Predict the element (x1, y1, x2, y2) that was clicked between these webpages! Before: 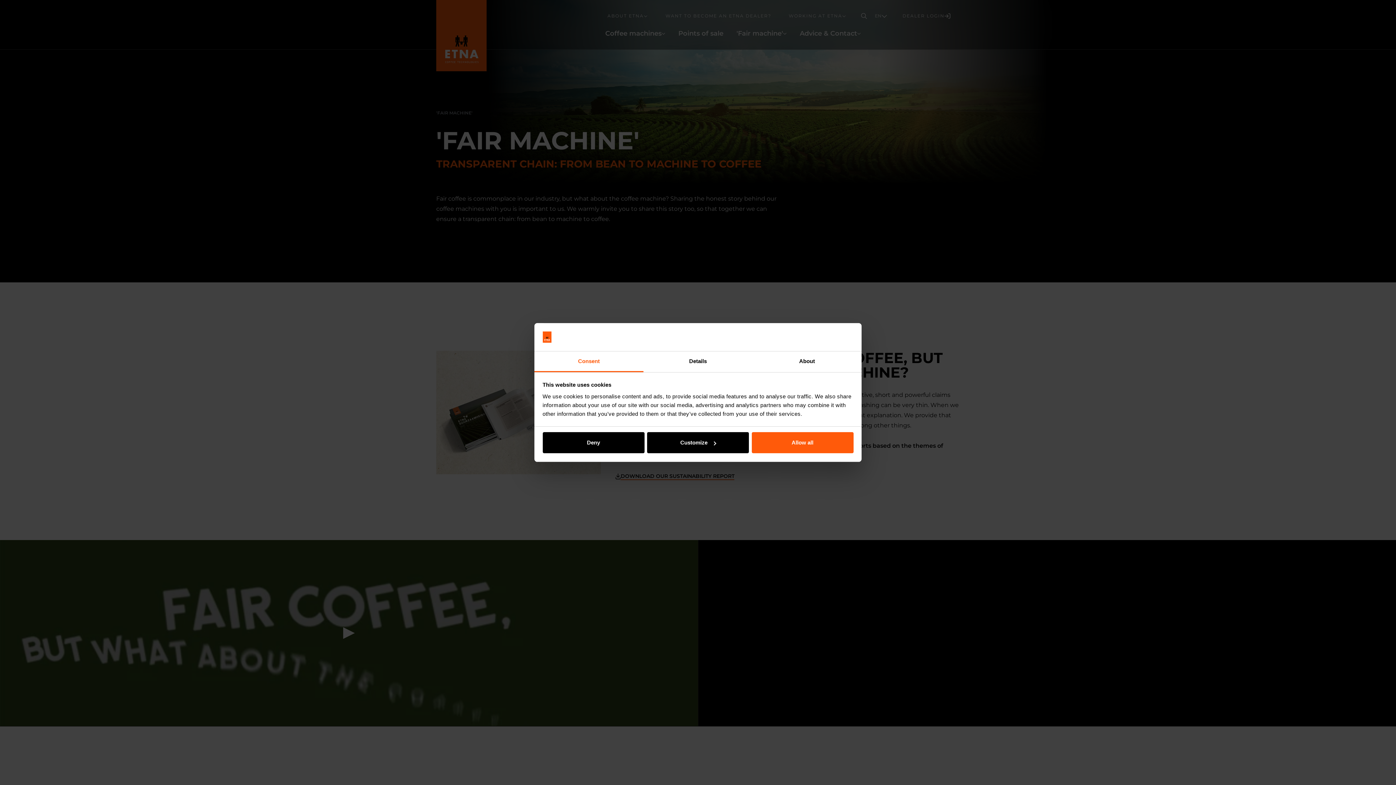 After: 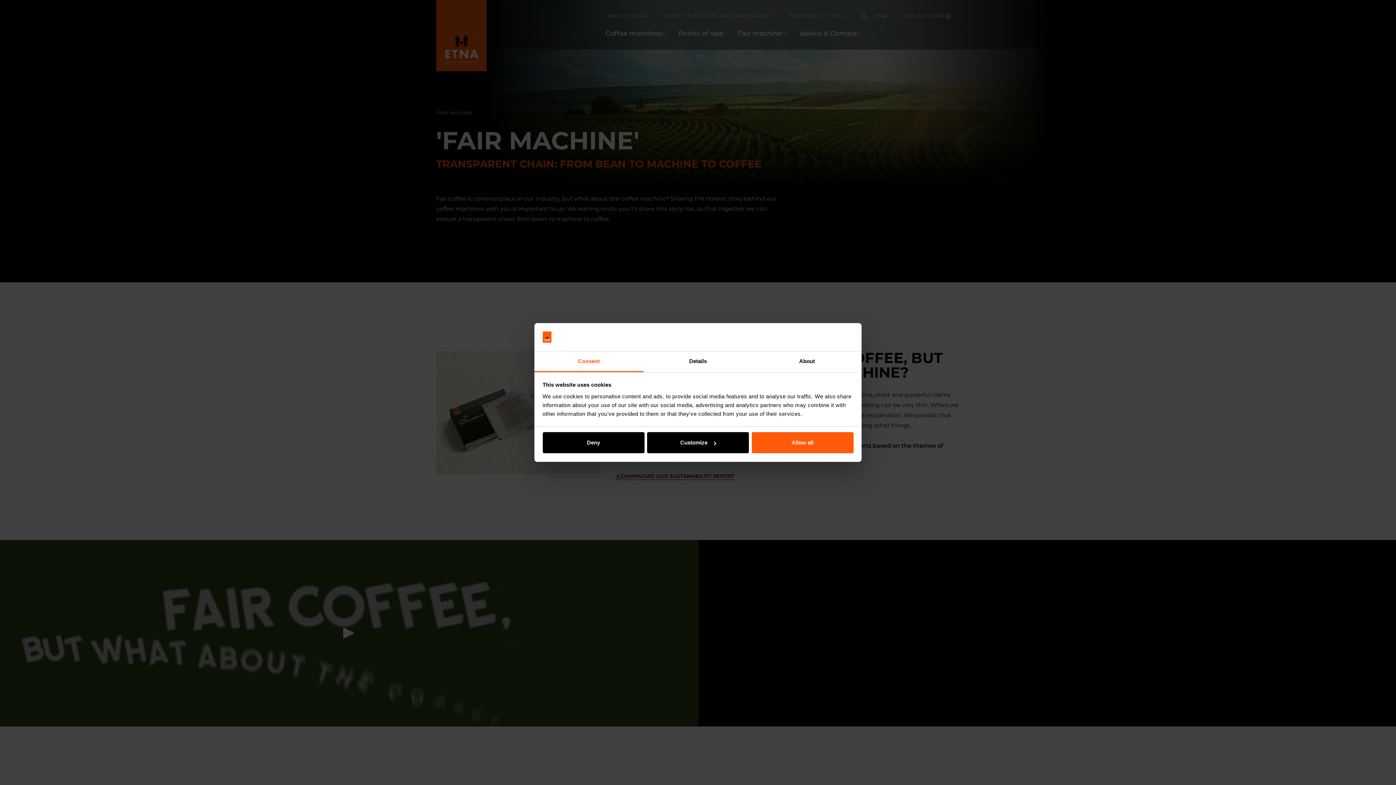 Action: bbox: (534, 351, 643, 372) label: Consent